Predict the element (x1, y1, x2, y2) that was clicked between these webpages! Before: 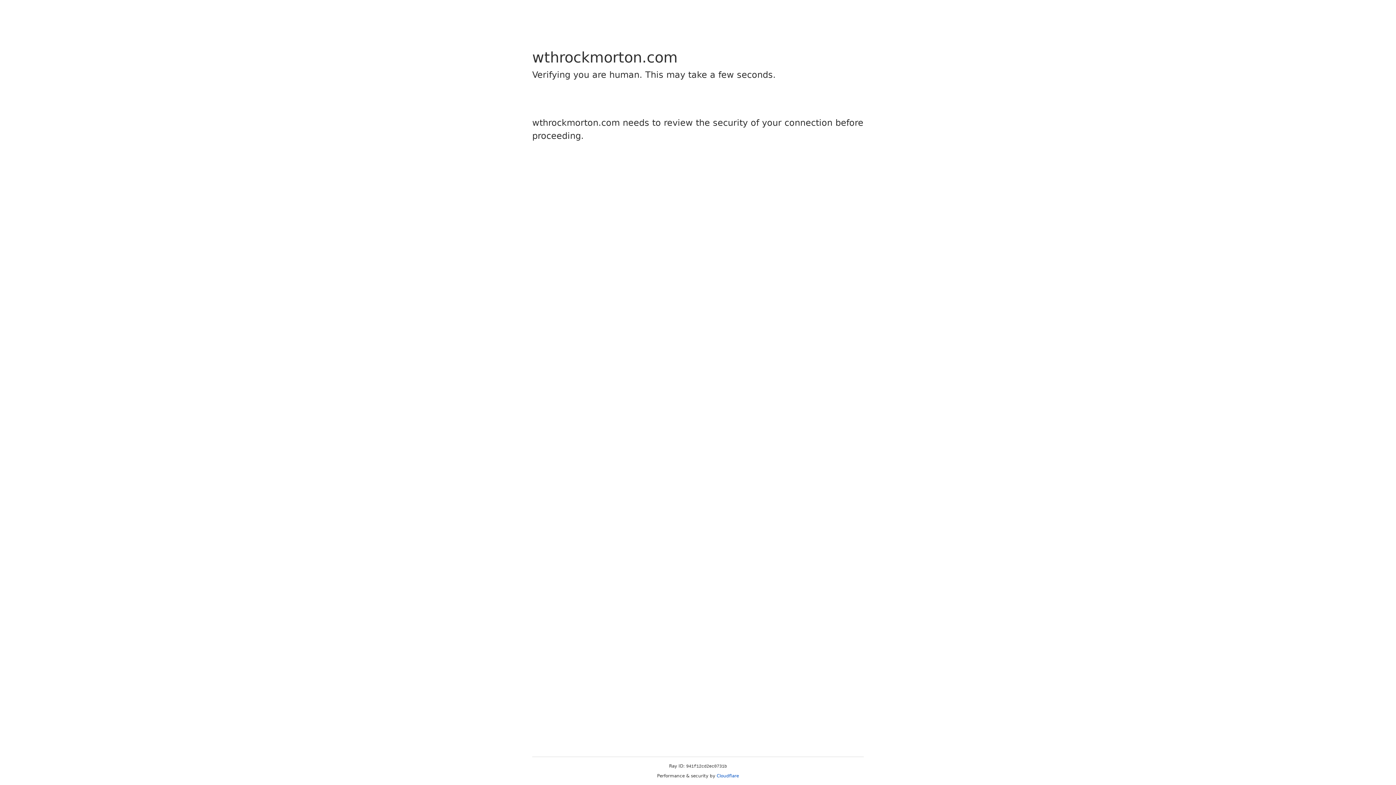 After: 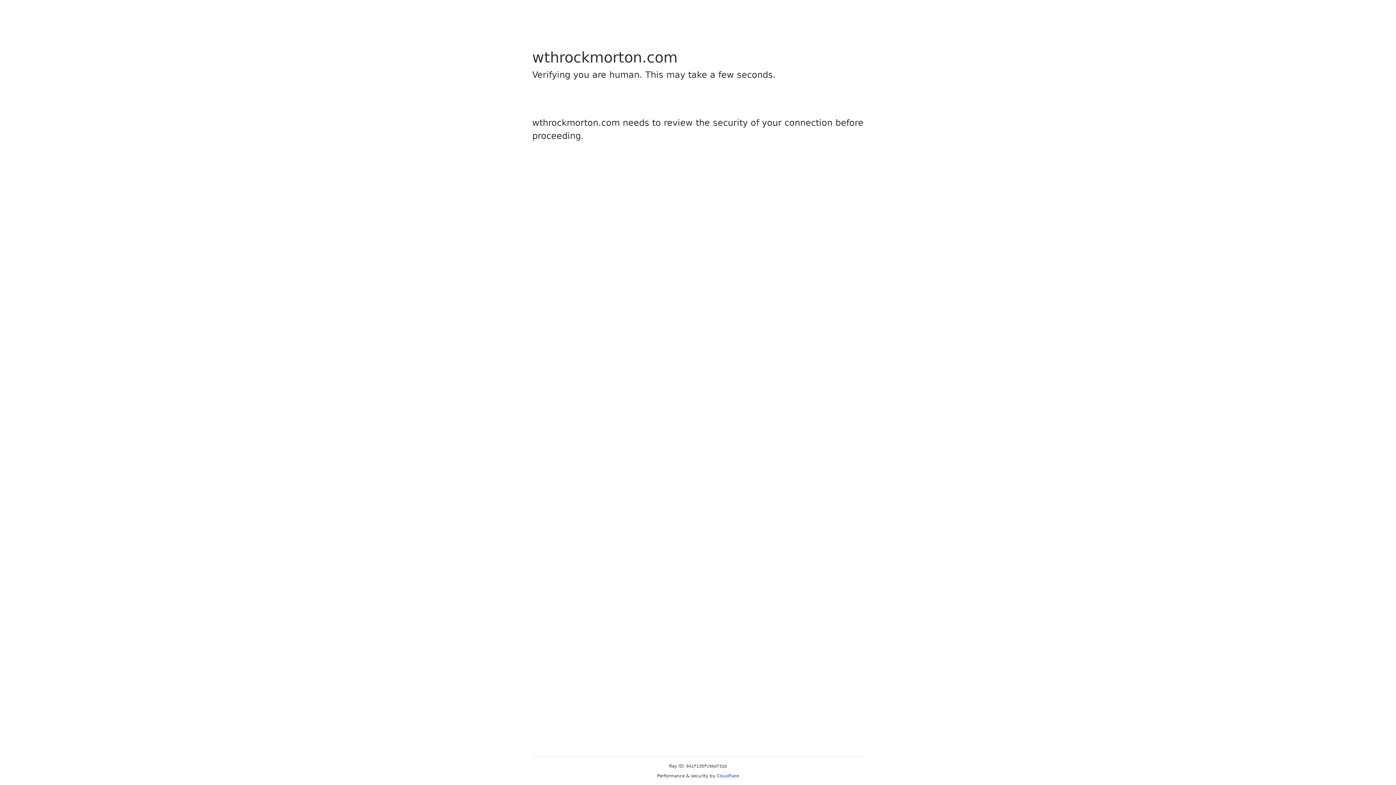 Action: label: Cloudflare bbox: (716, 773, 739, 778)